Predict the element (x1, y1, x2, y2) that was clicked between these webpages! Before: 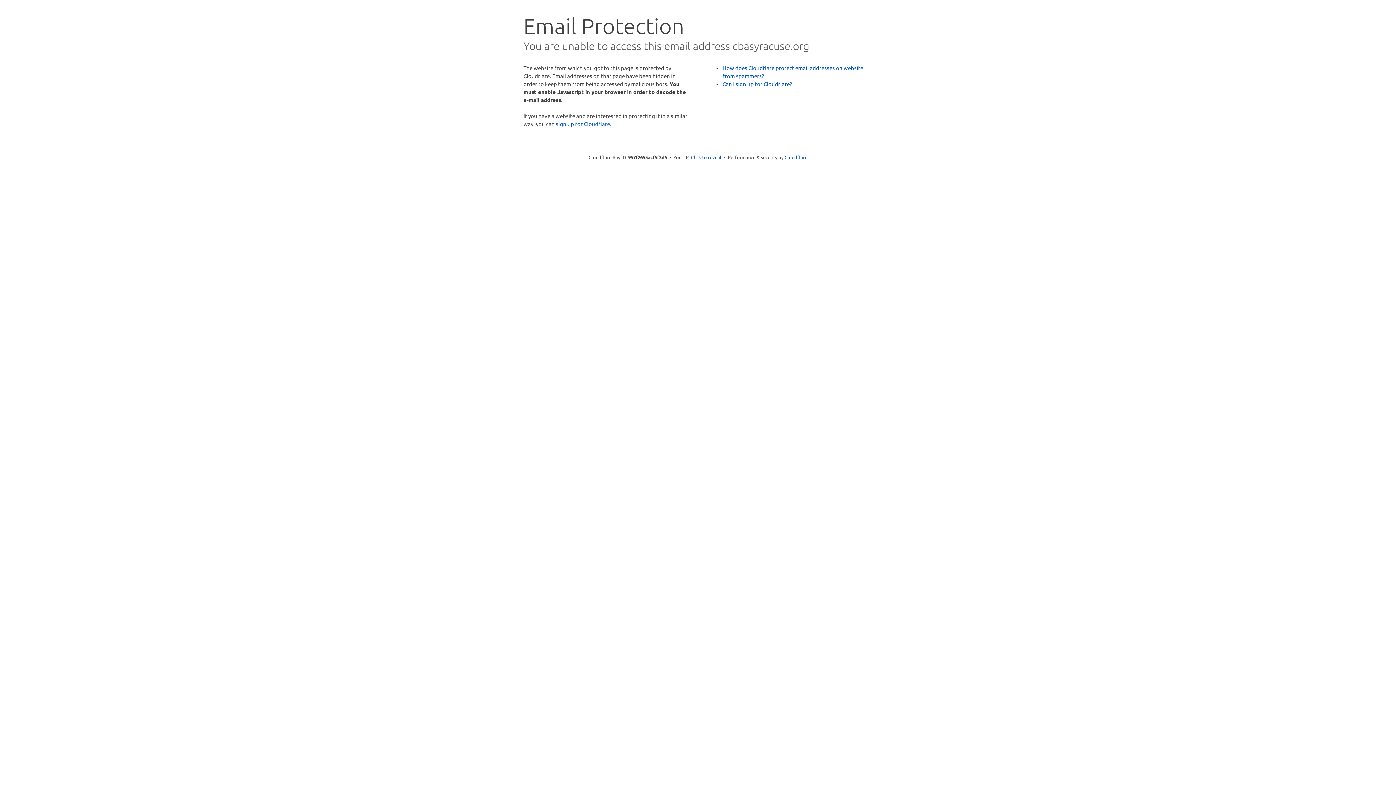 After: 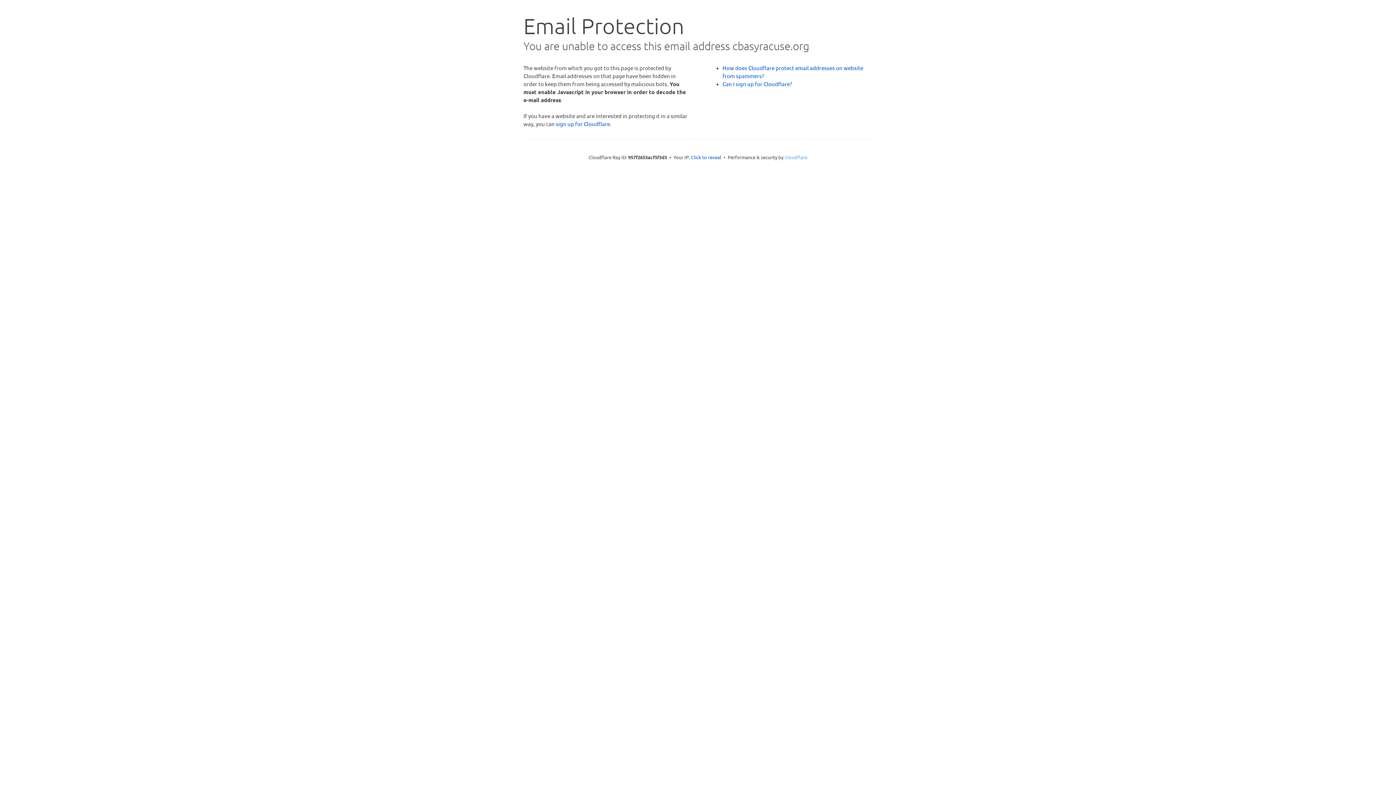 Action: label: Cloudflare bbox: (784, 154, 807, 160)